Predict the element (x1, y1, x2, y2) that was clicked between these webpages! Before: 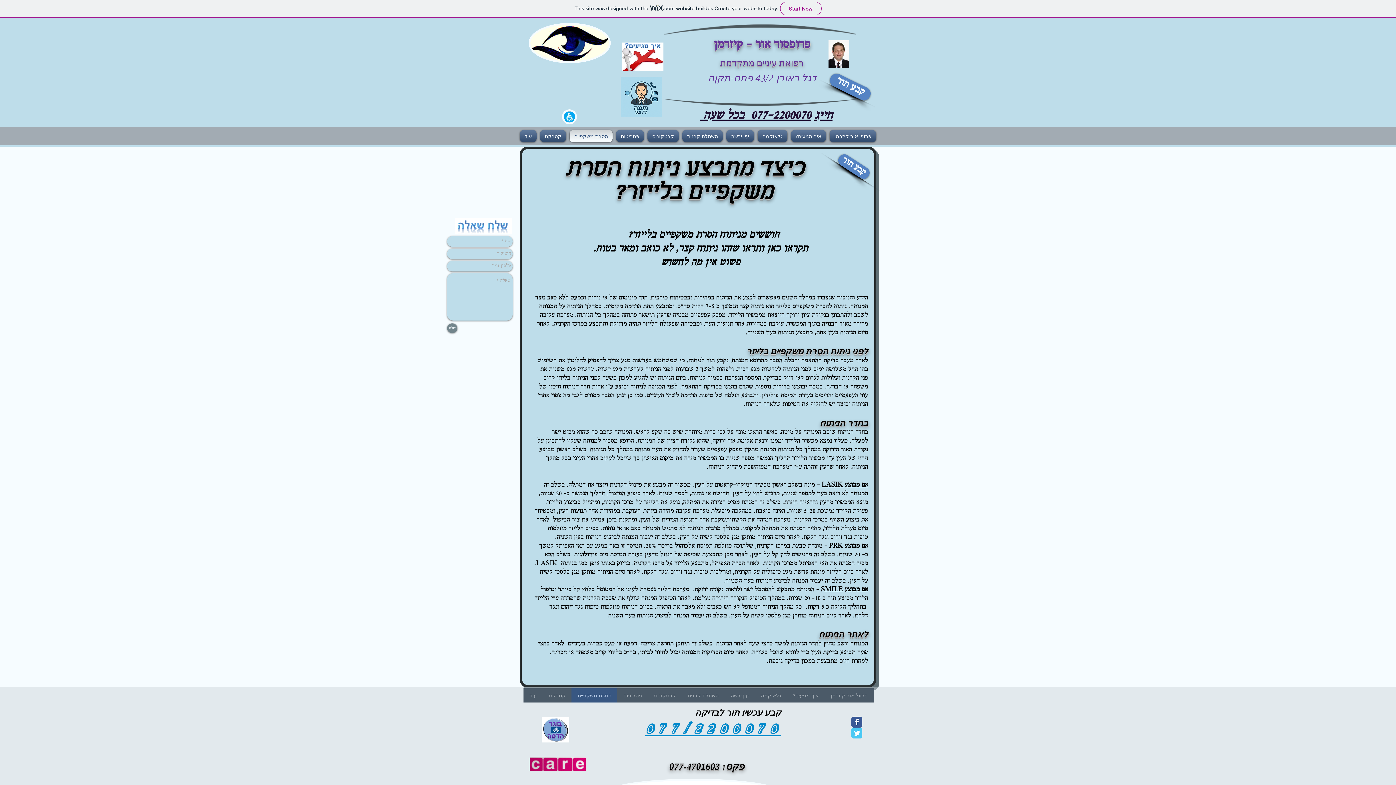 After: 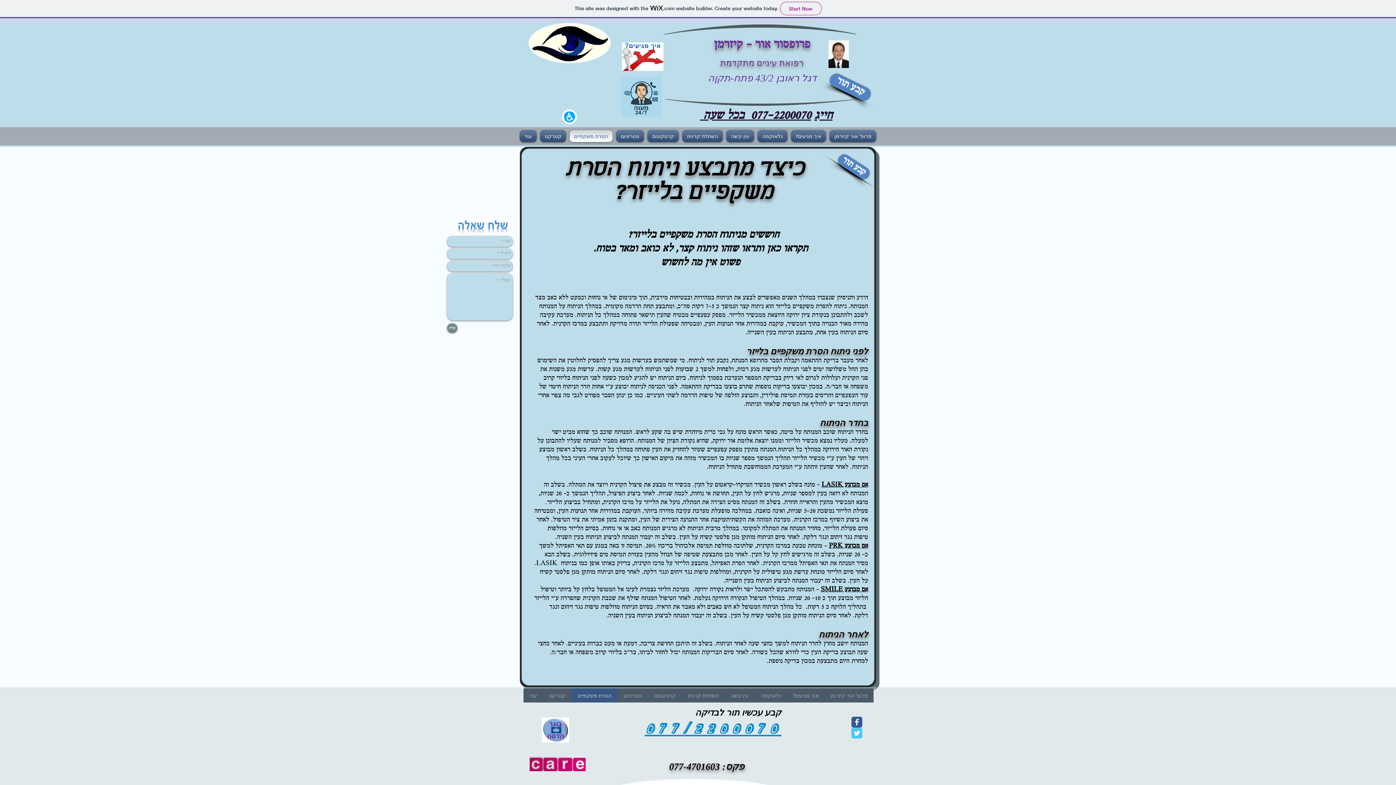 Action: label: 077/2200070 bbox: (644, 726, 781, 736)